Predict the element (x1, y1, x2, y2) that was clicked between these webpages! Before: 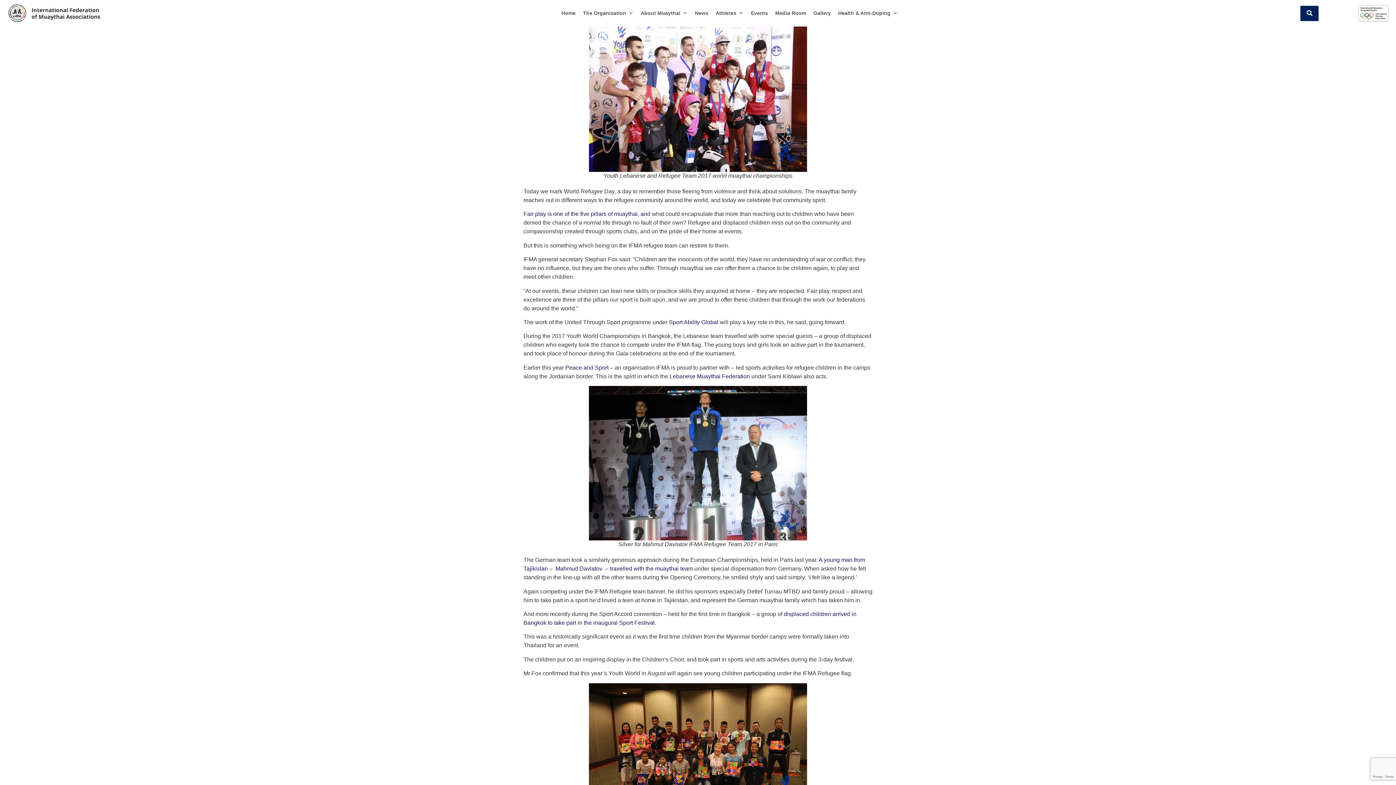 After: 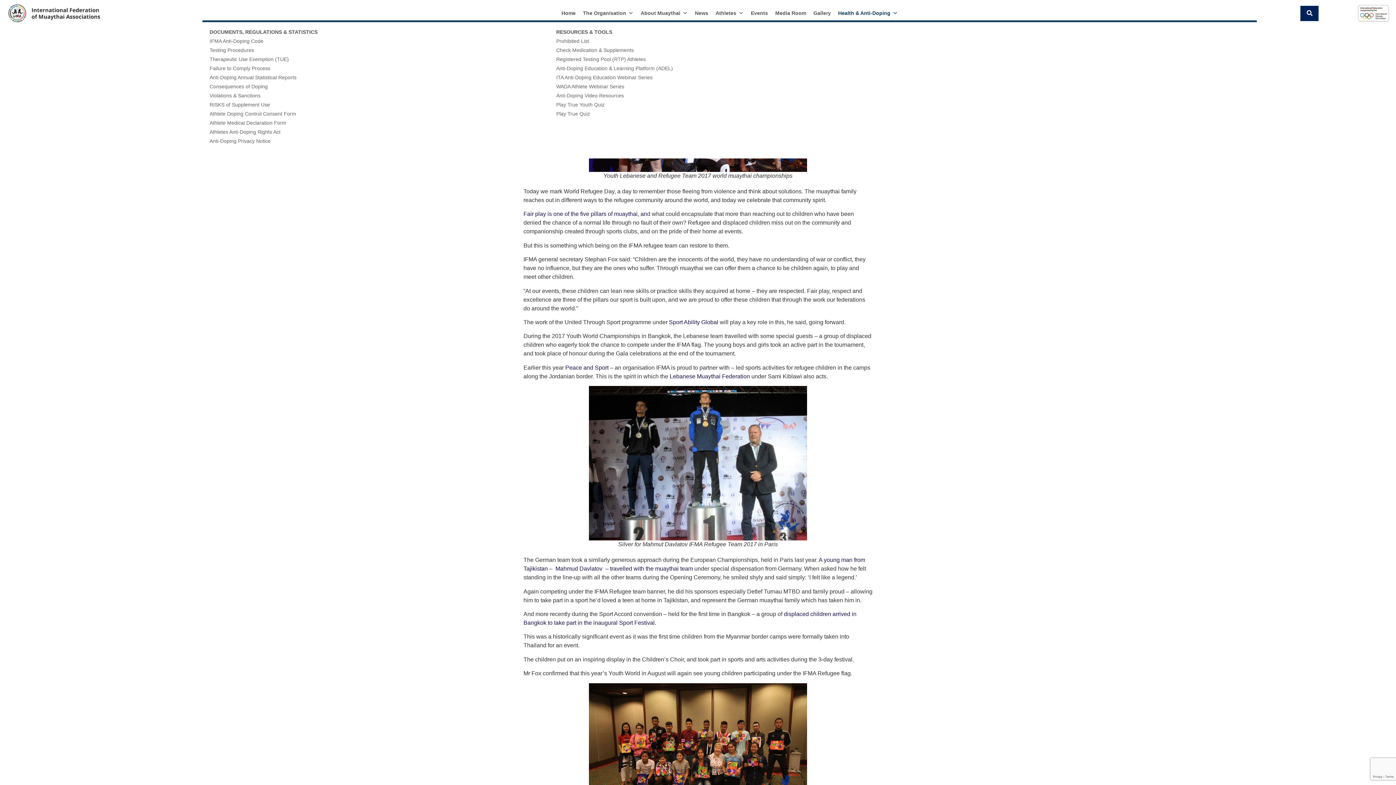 Action: label: Health & Anti-Doping bbox: (834, 5, 901, 20)